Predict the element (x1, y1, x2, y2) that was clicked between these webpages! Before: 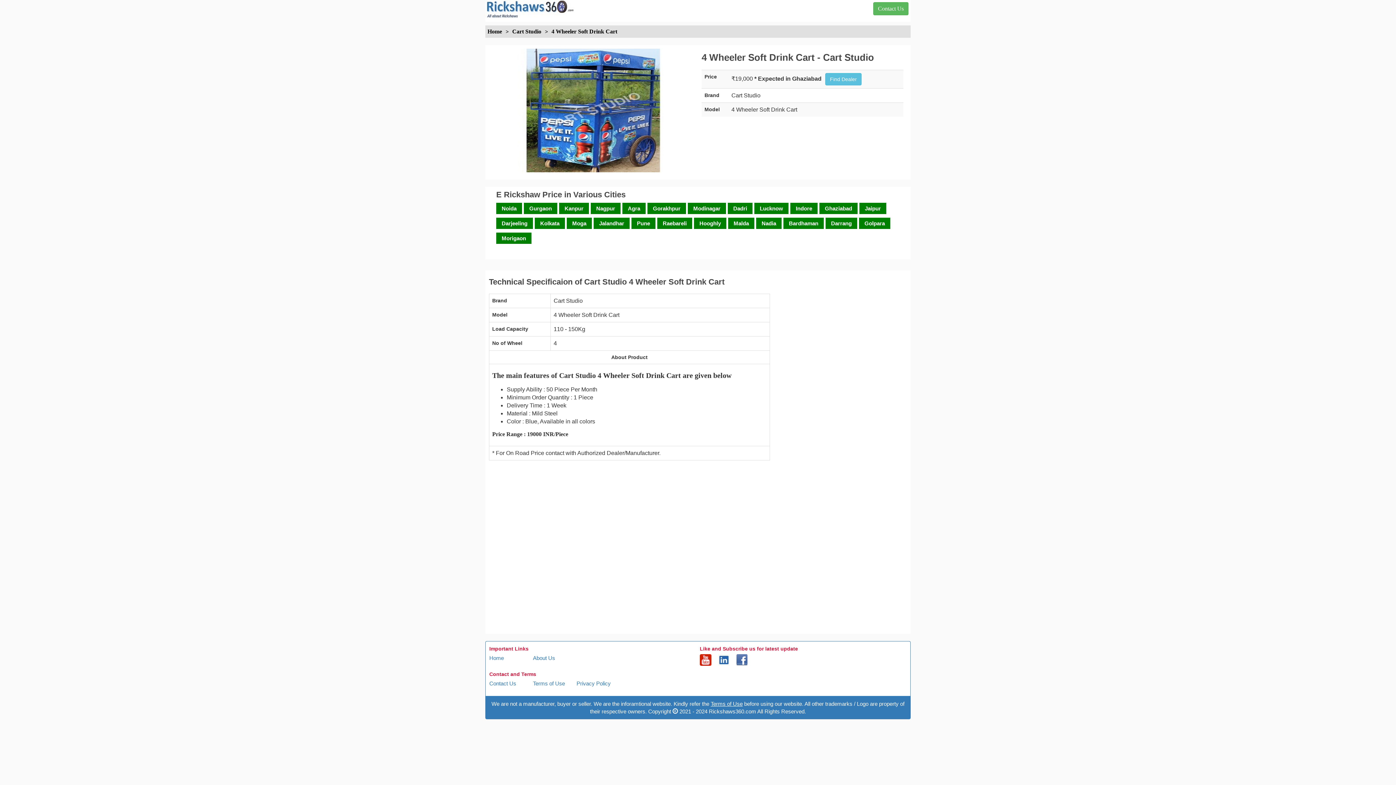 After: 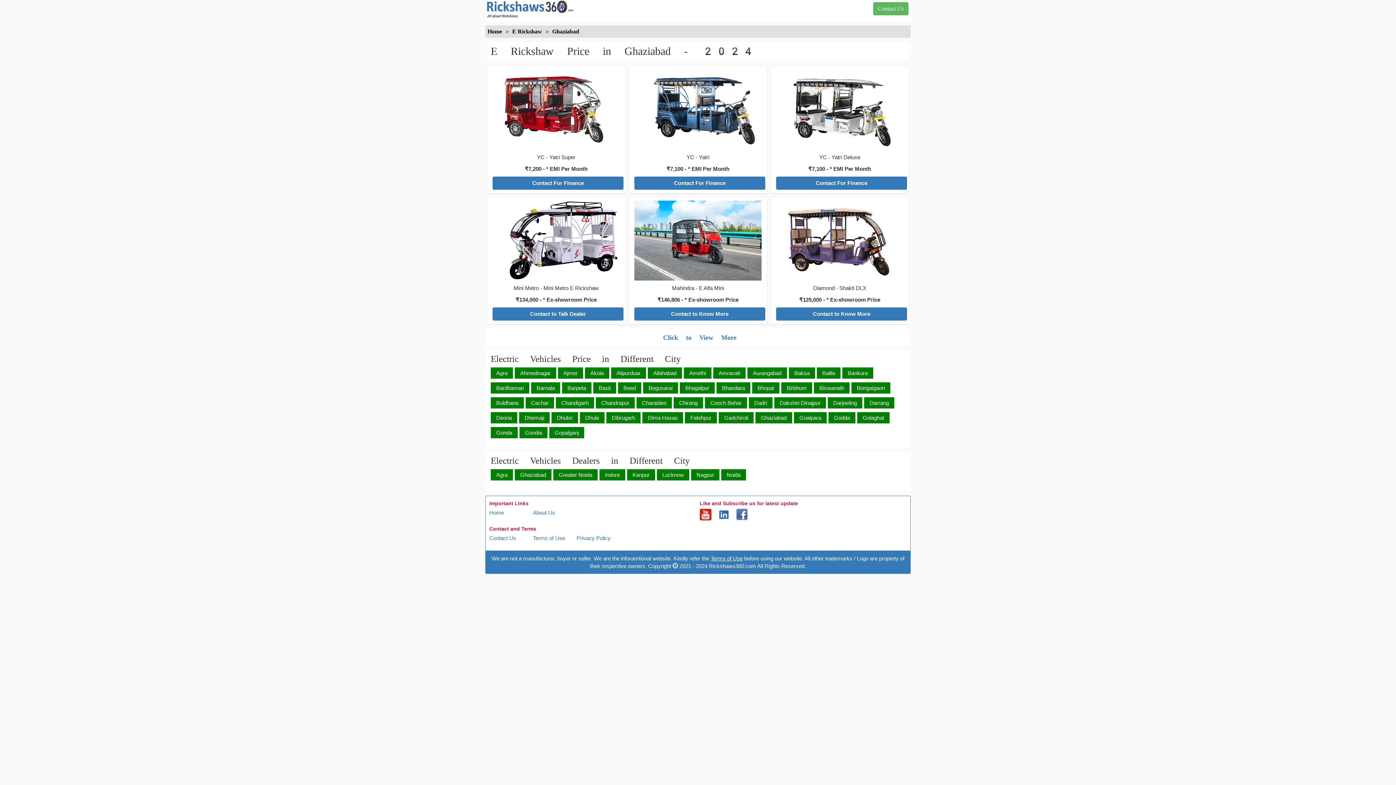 Action: label: Ghaziabad bbox: (821, 201, 856, 215)